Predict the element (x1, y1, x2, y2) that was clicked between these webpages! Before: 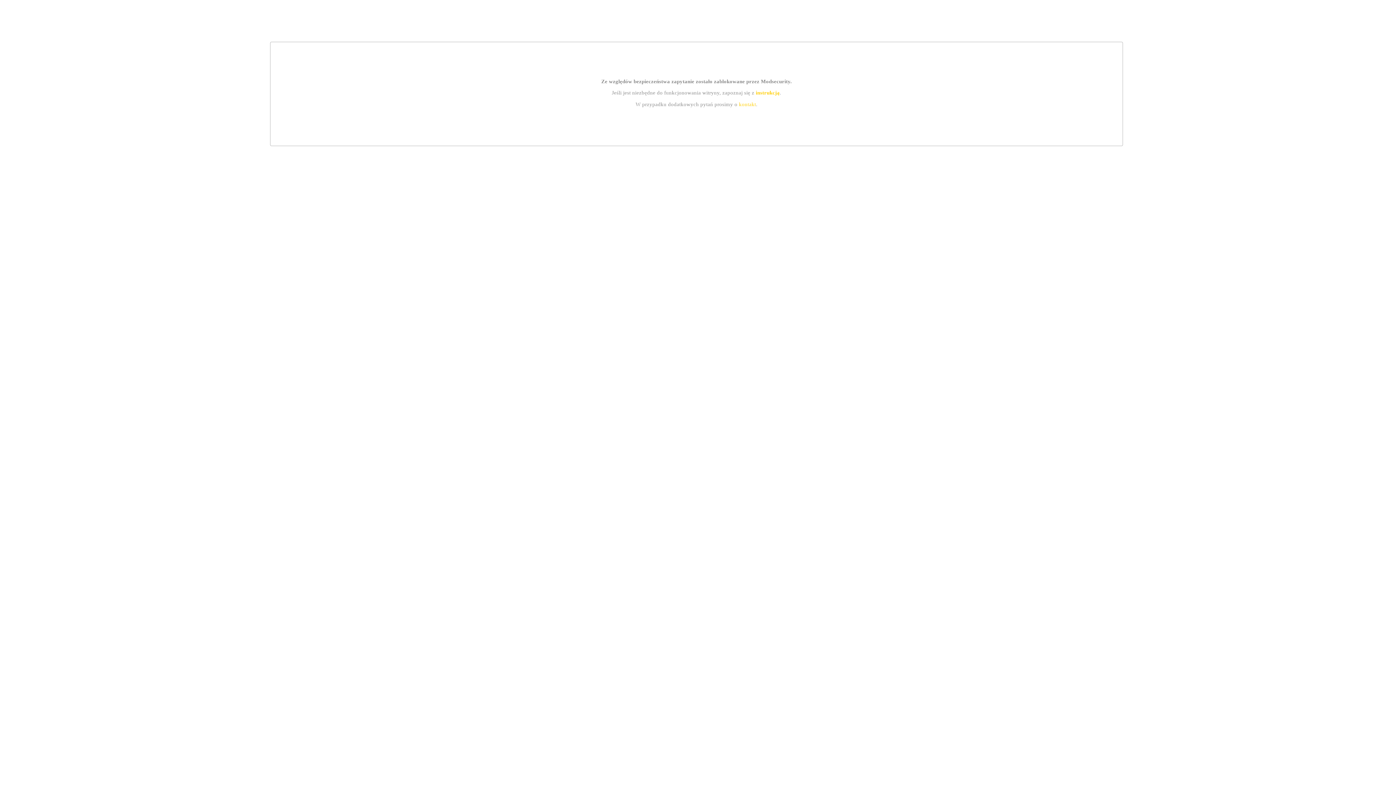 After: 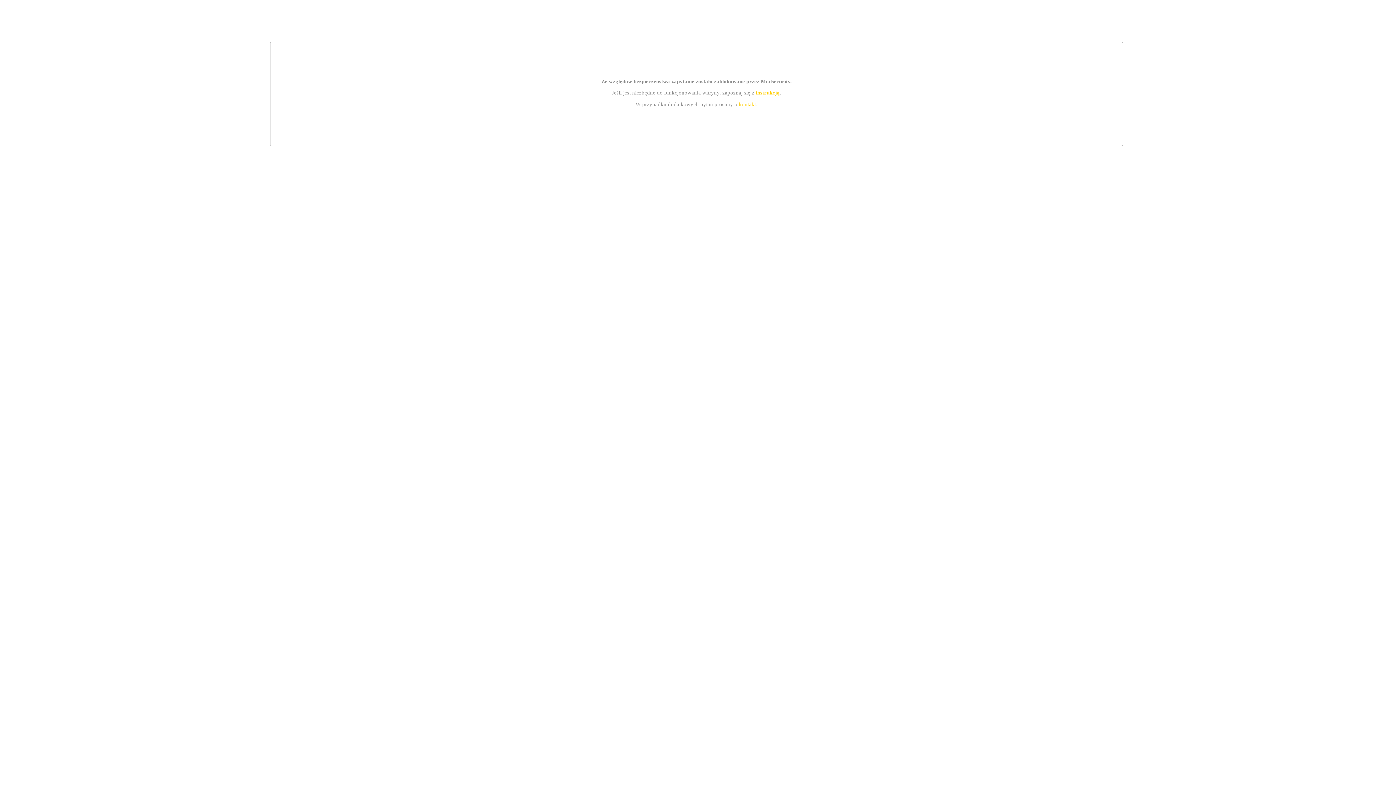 Action: bbox: (739, 101, 756, 107) label: kontakt